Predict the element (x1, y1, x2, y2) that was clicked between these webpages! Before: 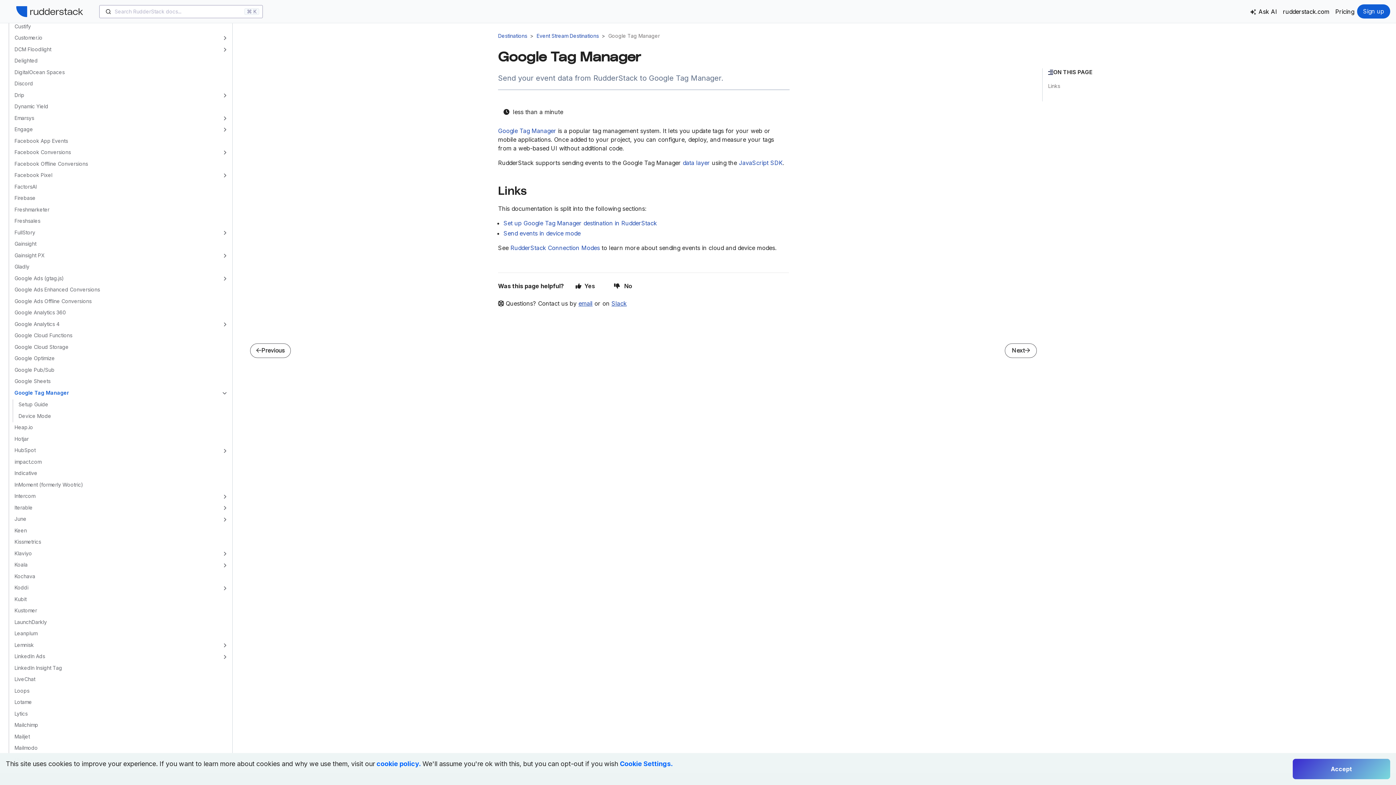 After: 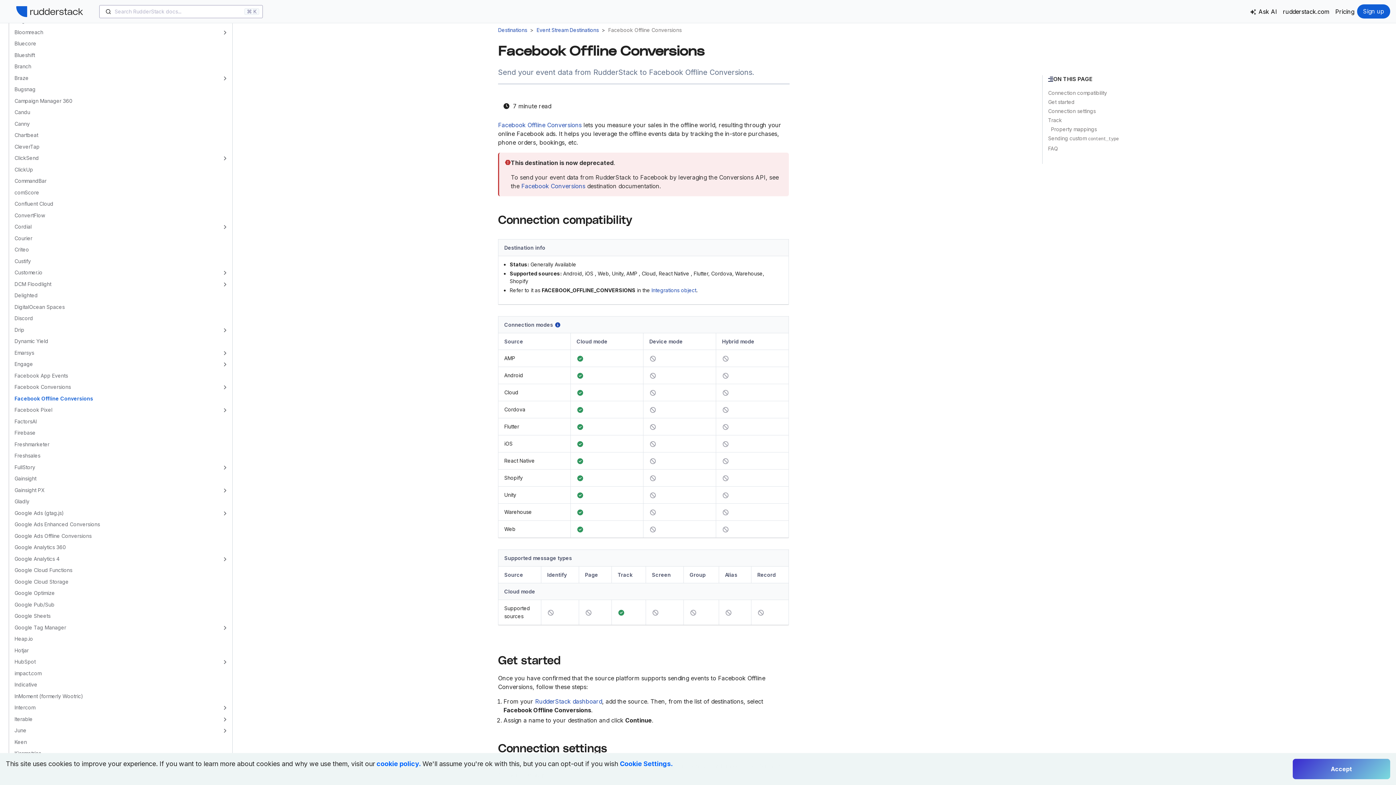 Action: label: Facebook Offline Conversions bbox: (12, 158, 229, 170)